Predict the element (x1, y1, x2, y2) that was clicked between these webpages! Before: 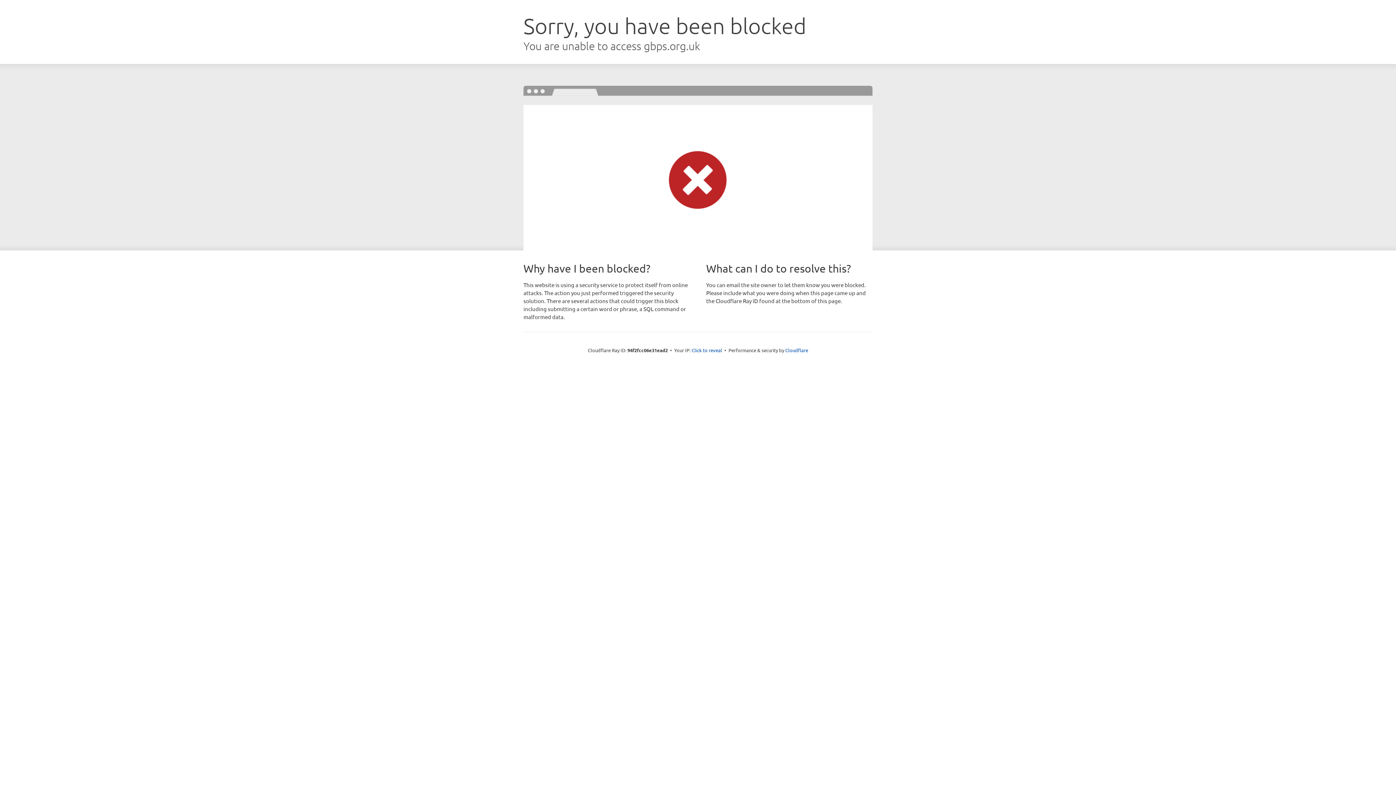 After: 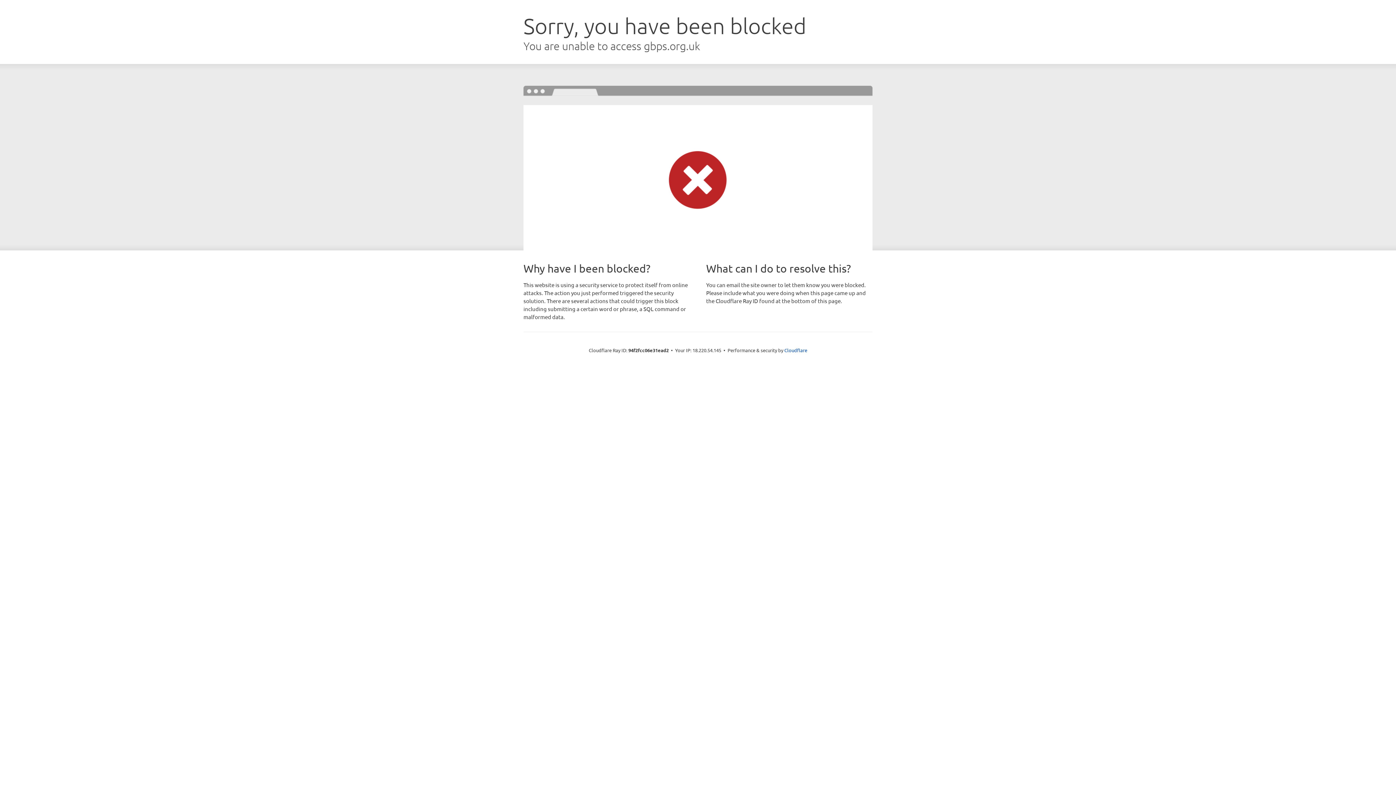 Action: bbox: (691, 346, 722, 353) label: Click to reveal